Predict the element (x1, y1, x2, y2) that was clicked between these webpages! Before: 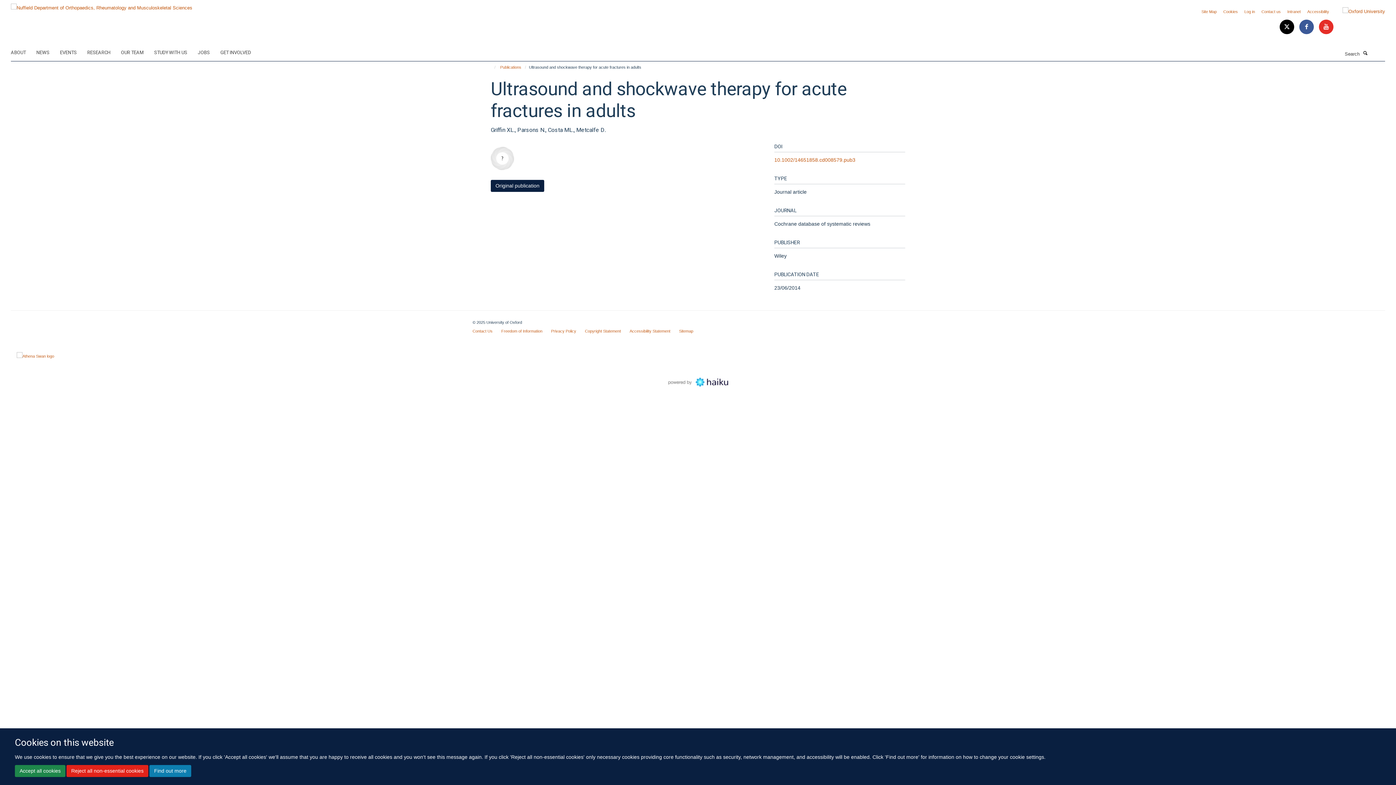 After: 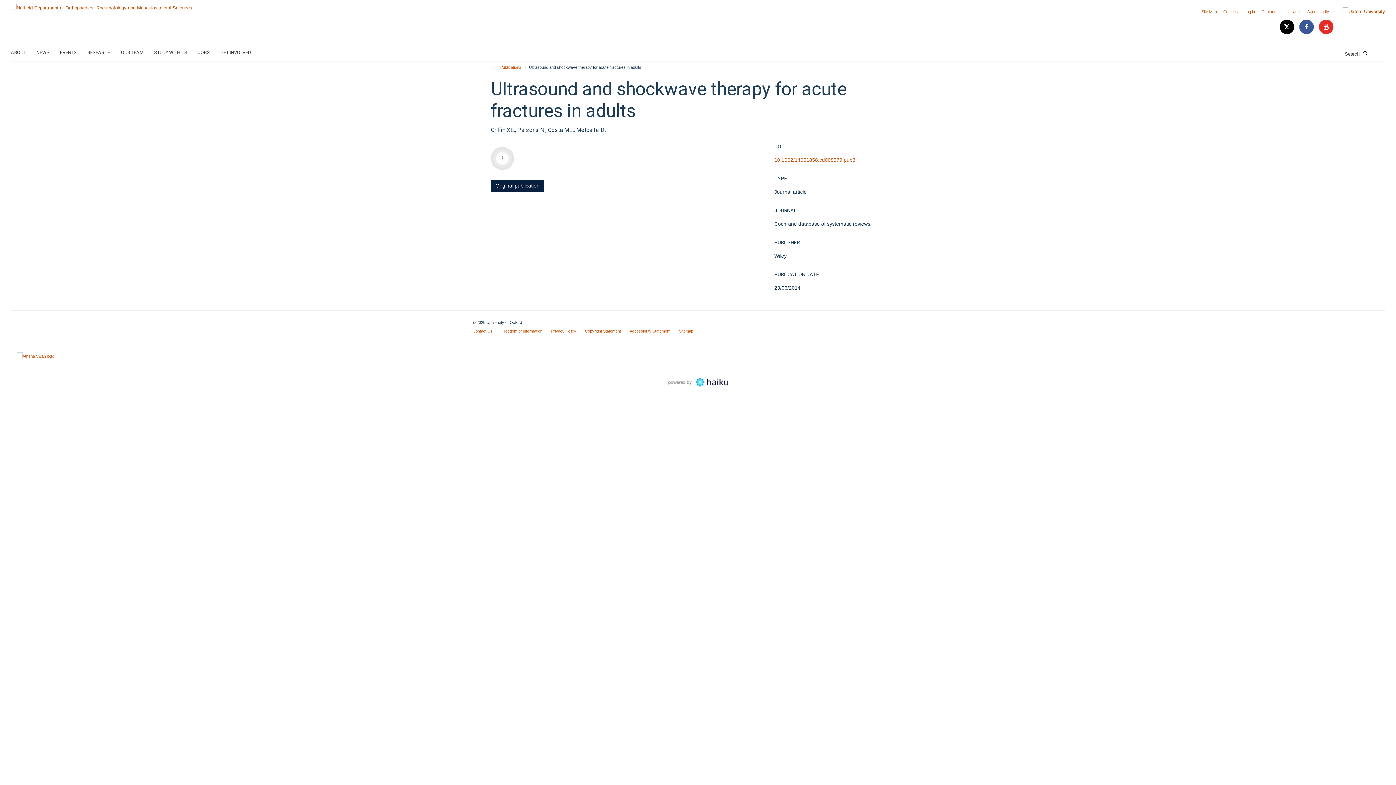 Action: label: Reject all non-essential cookies bbox: (66, 765, 148, 777)